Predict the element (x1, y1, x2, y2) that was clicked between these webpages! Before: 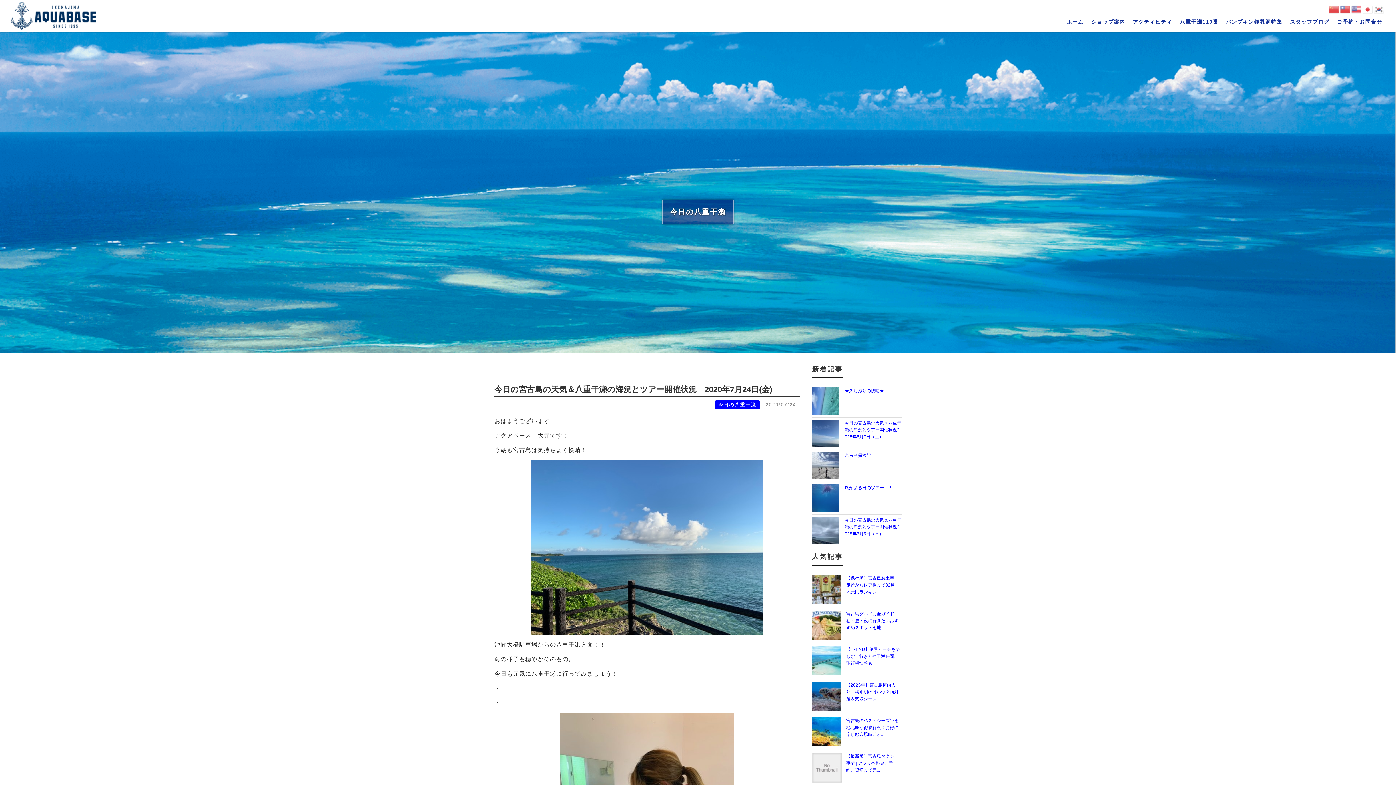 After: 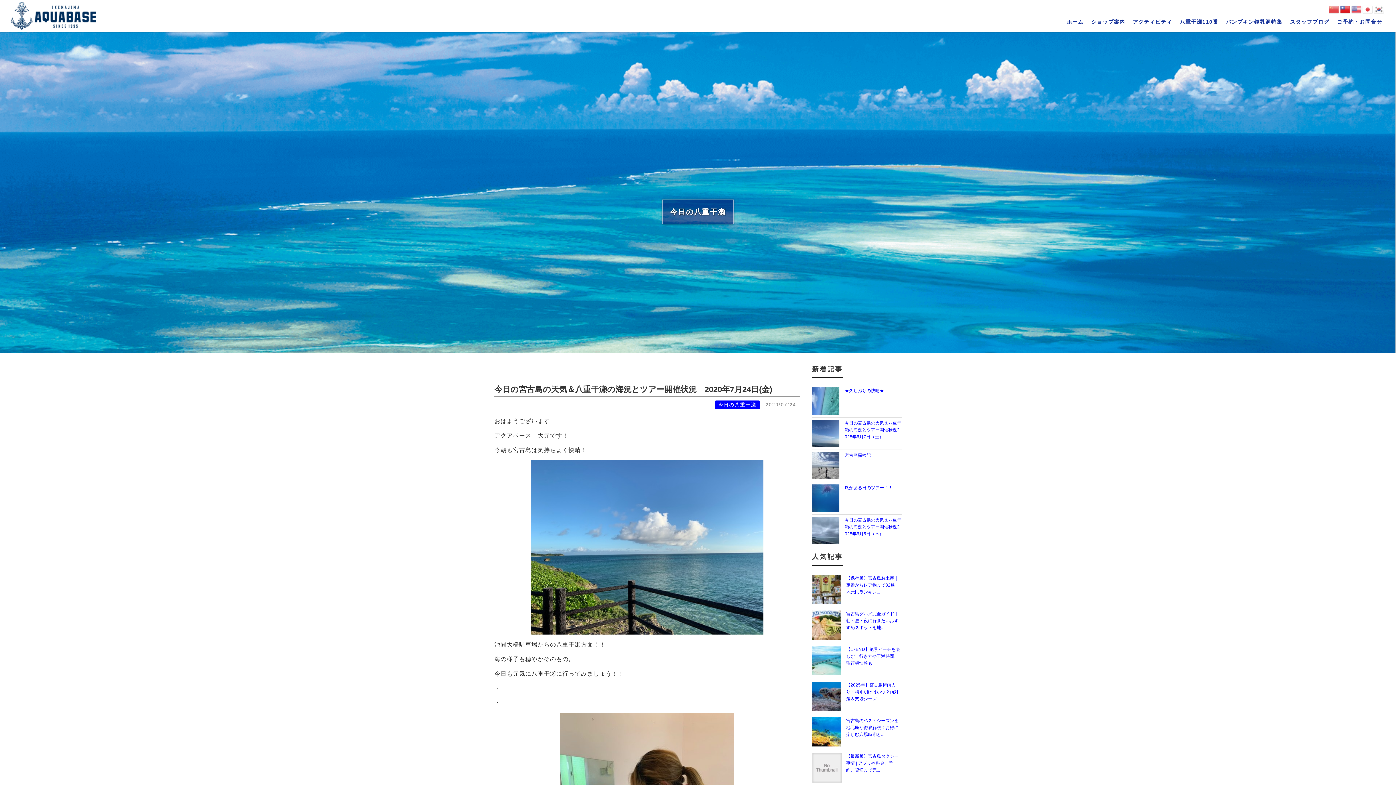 Action: bbox: (1340, 5, 1351, 9)